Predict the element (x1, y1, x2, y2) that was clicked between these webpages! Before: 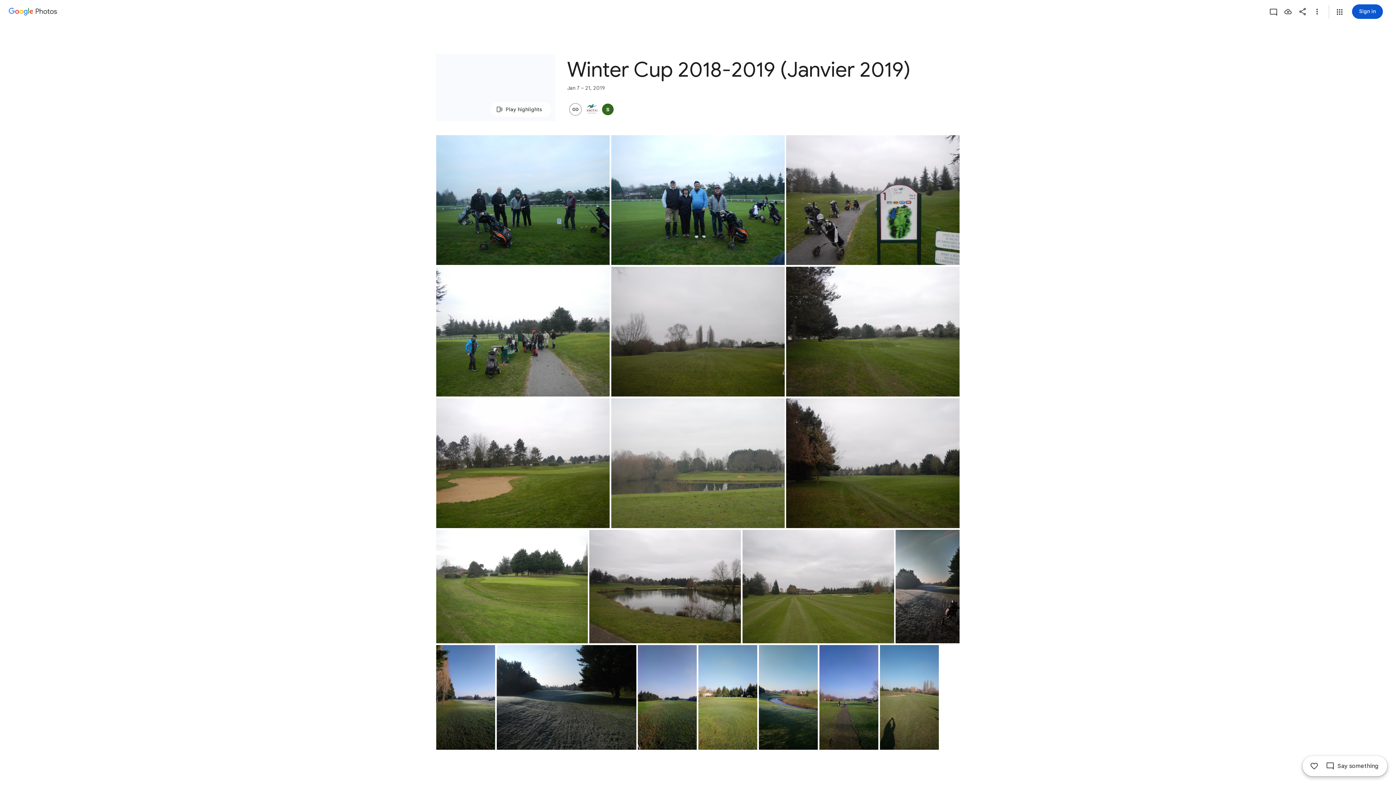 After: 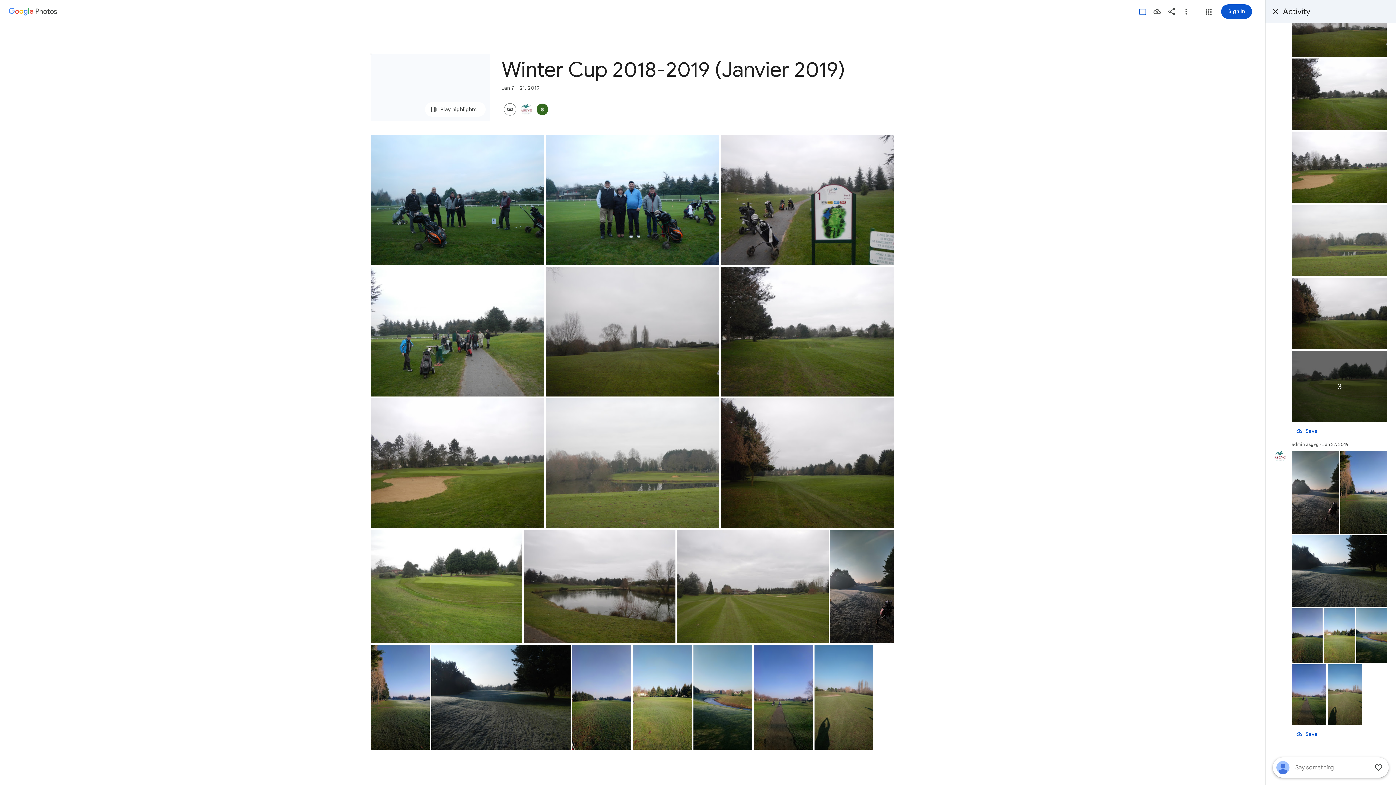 Action: label: Like bbox: (1307, 759, 1321, 773)